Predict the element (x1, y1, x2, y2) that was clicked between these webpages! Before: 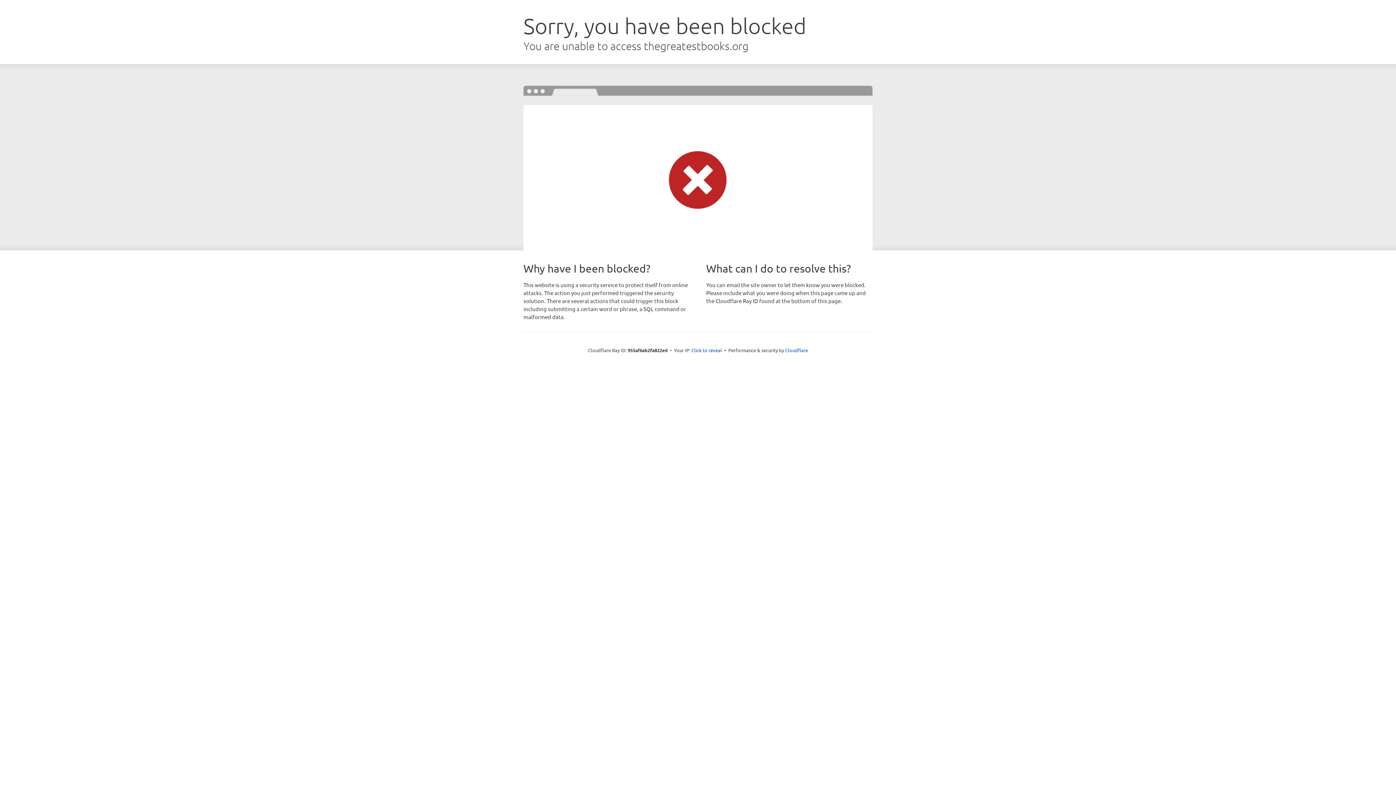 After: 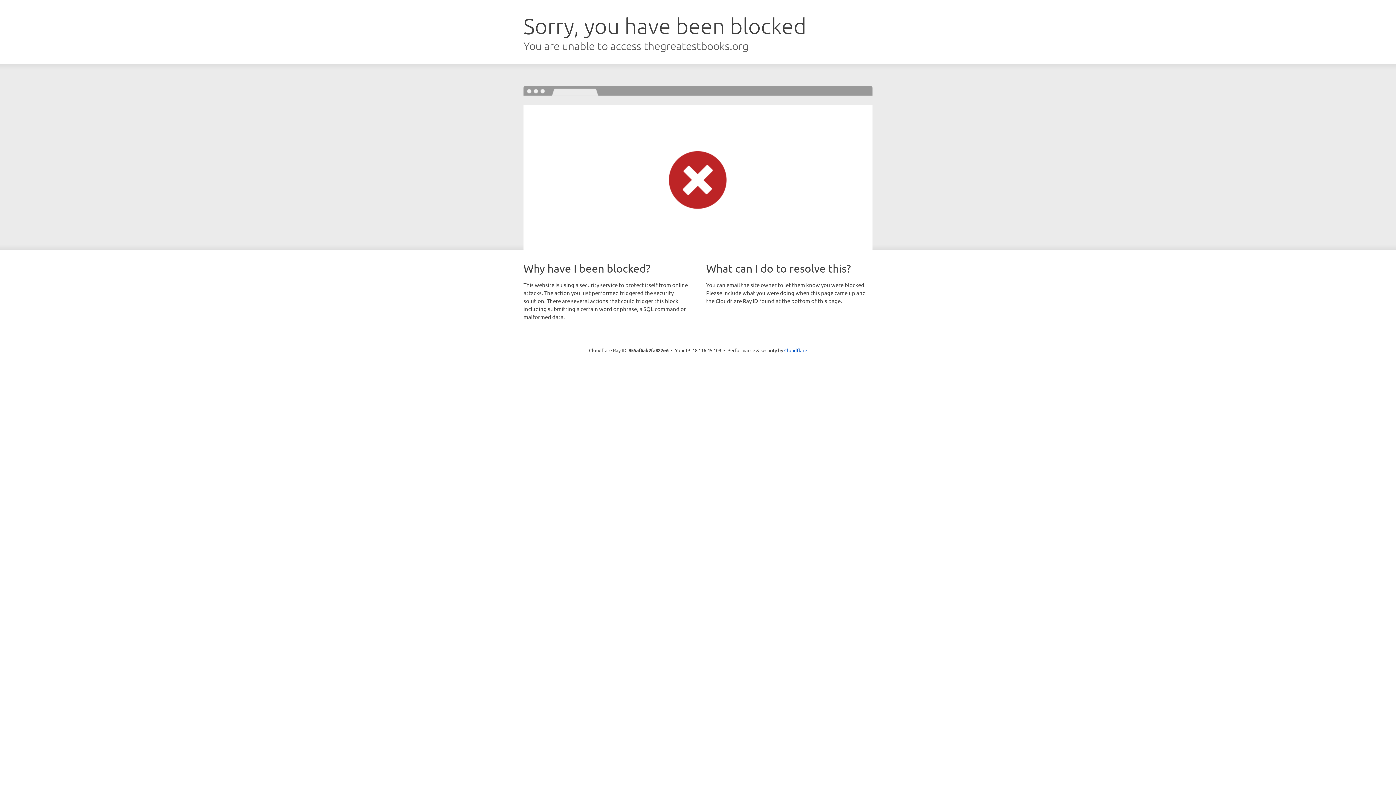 Action: label: Click to reveal bbox: (691, 346, 722, 353)